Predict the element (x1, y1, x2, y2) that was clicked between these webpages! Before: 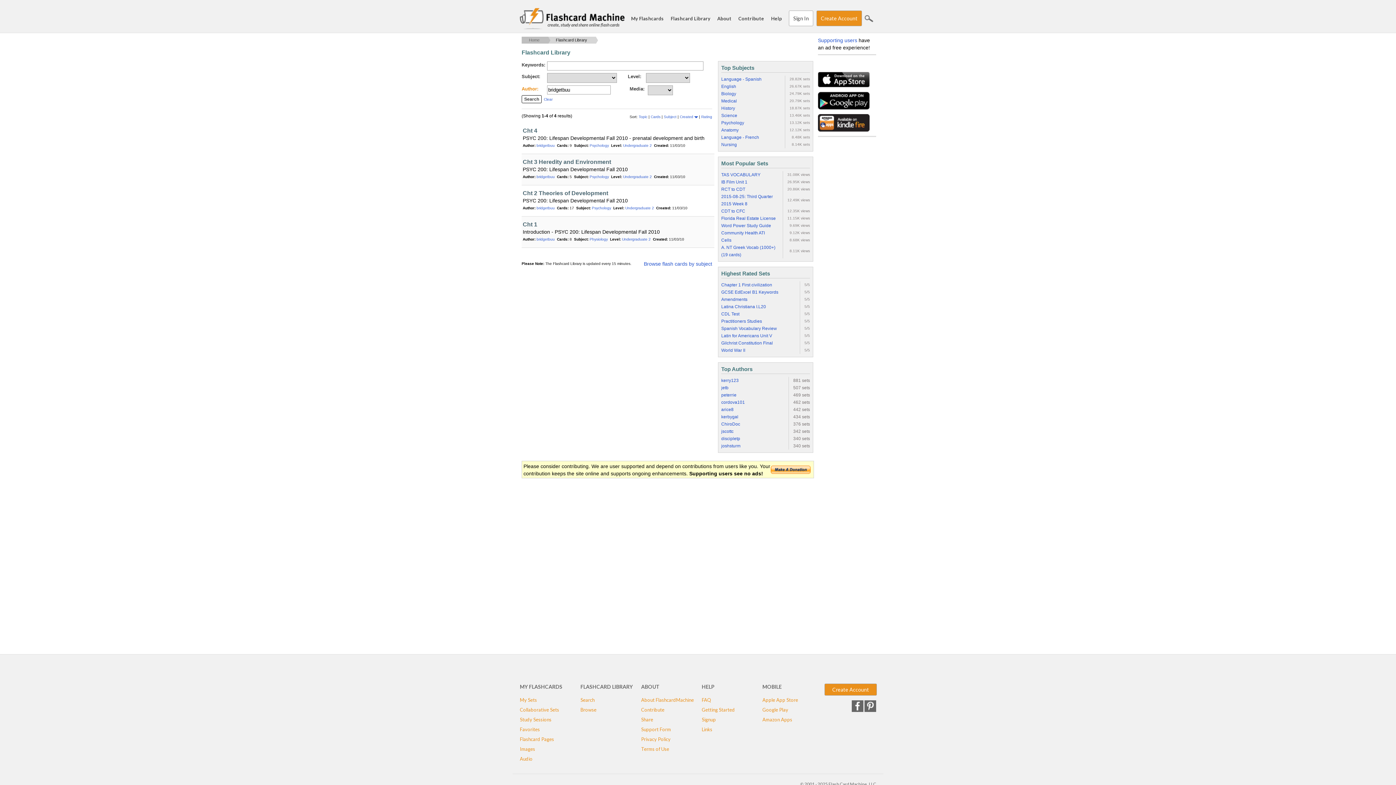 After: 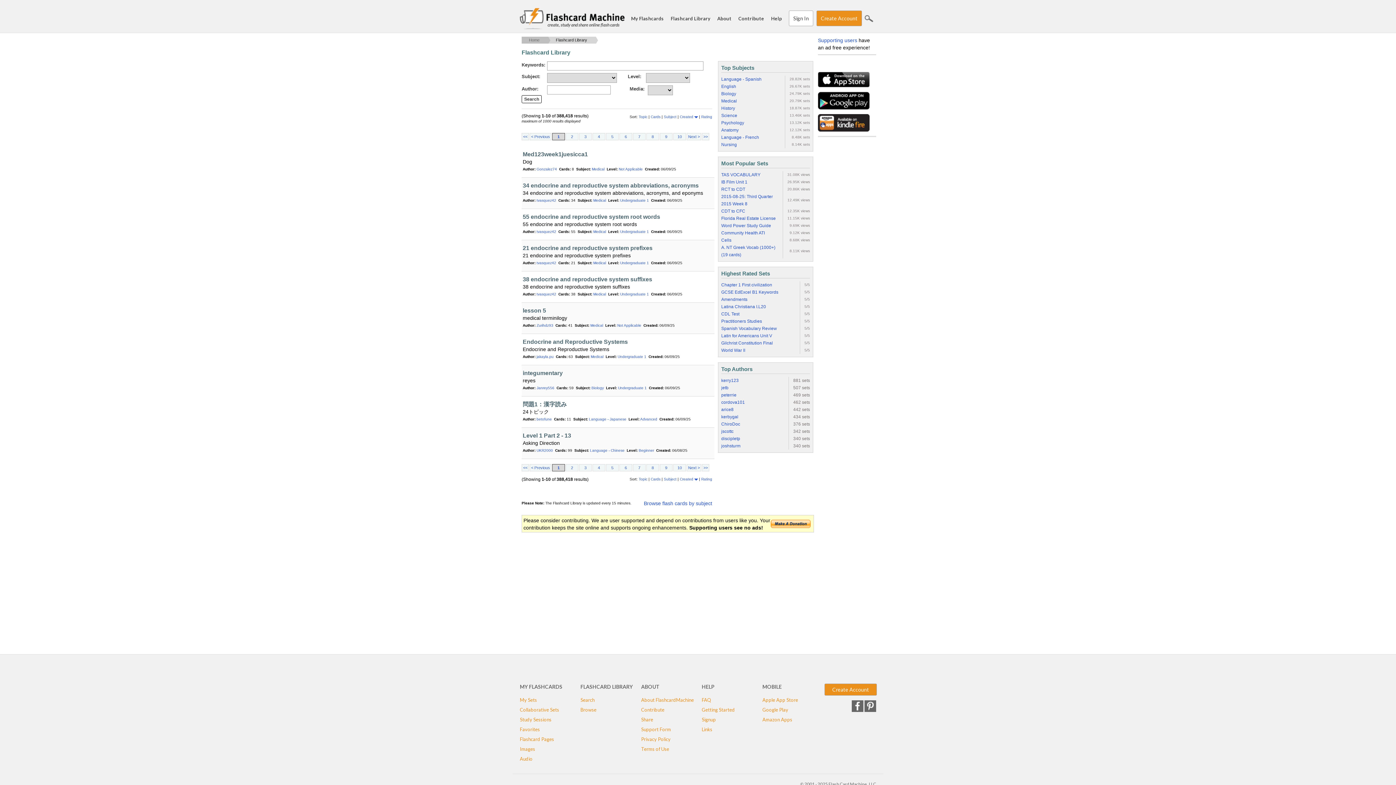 Action: bbox: (580, 684, 633, 690) label: FLASHCARD LIBRARY